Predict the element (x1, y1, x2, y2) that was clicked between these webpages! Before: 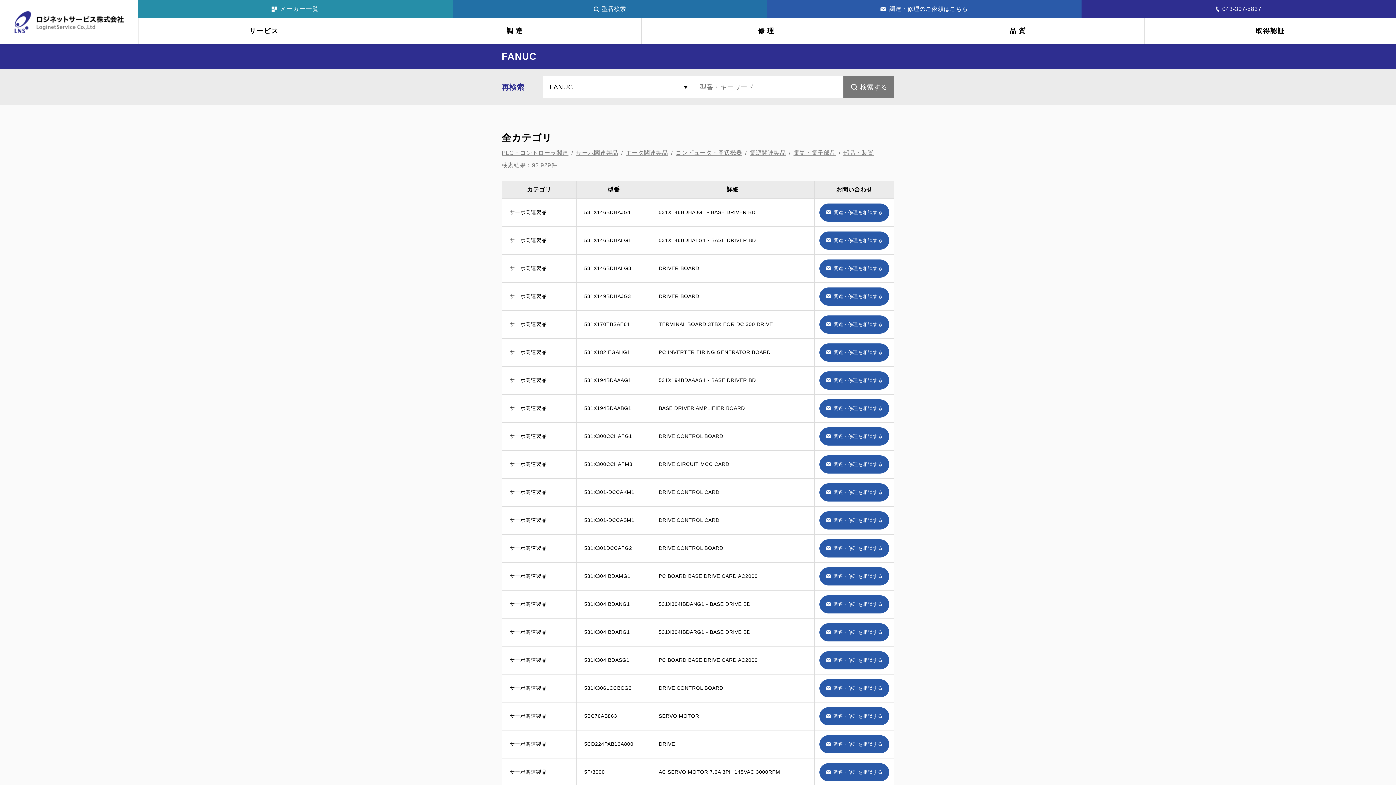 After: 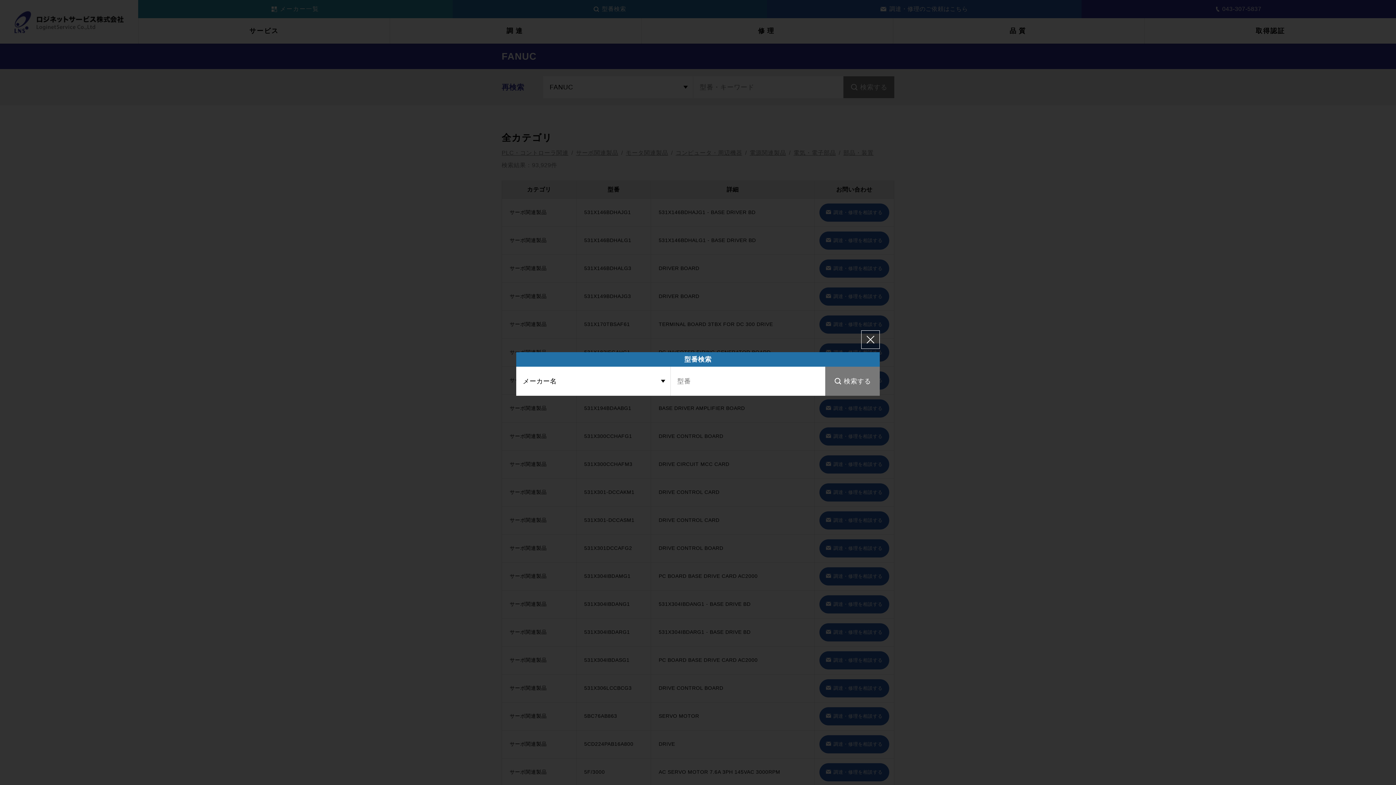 Action: label: 型番検索 bbox: (452, 0, 767, 18)